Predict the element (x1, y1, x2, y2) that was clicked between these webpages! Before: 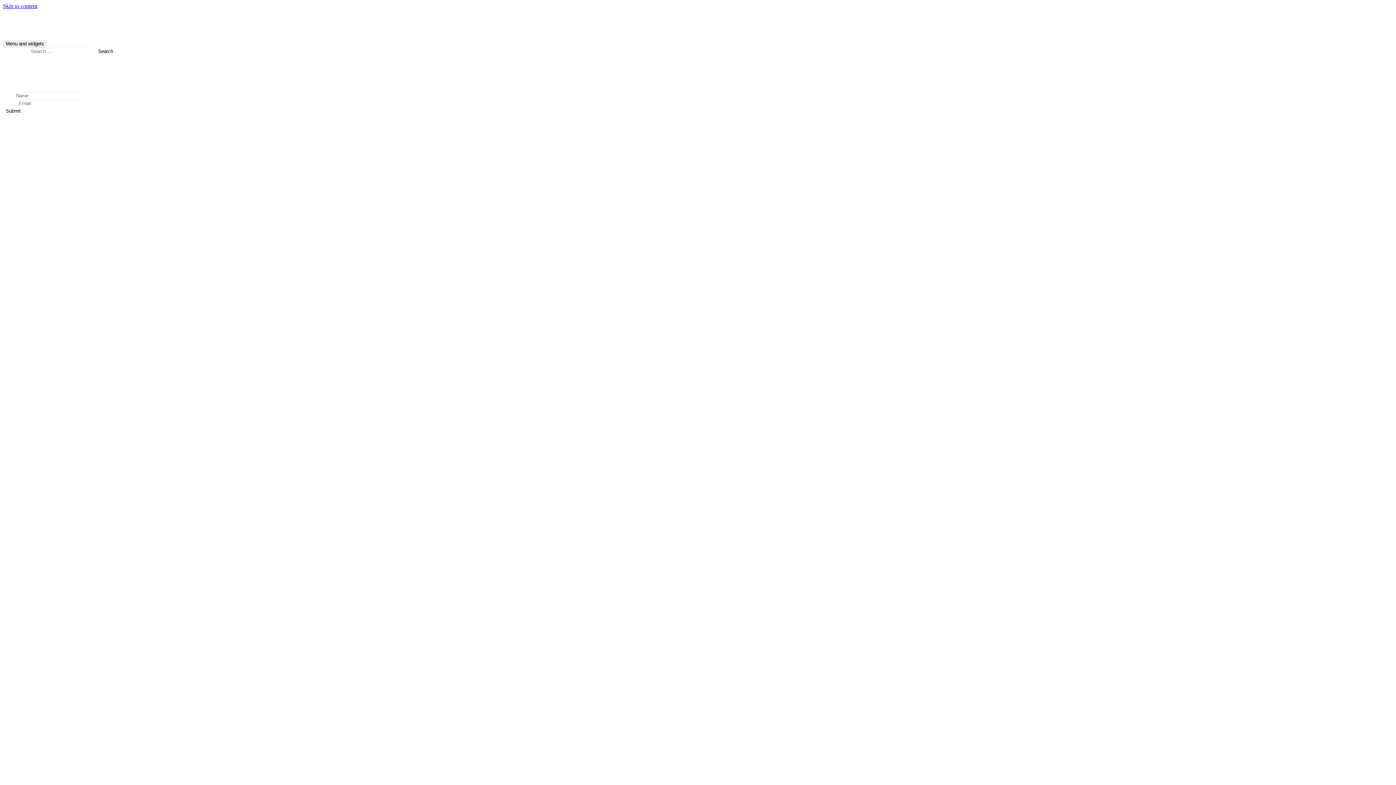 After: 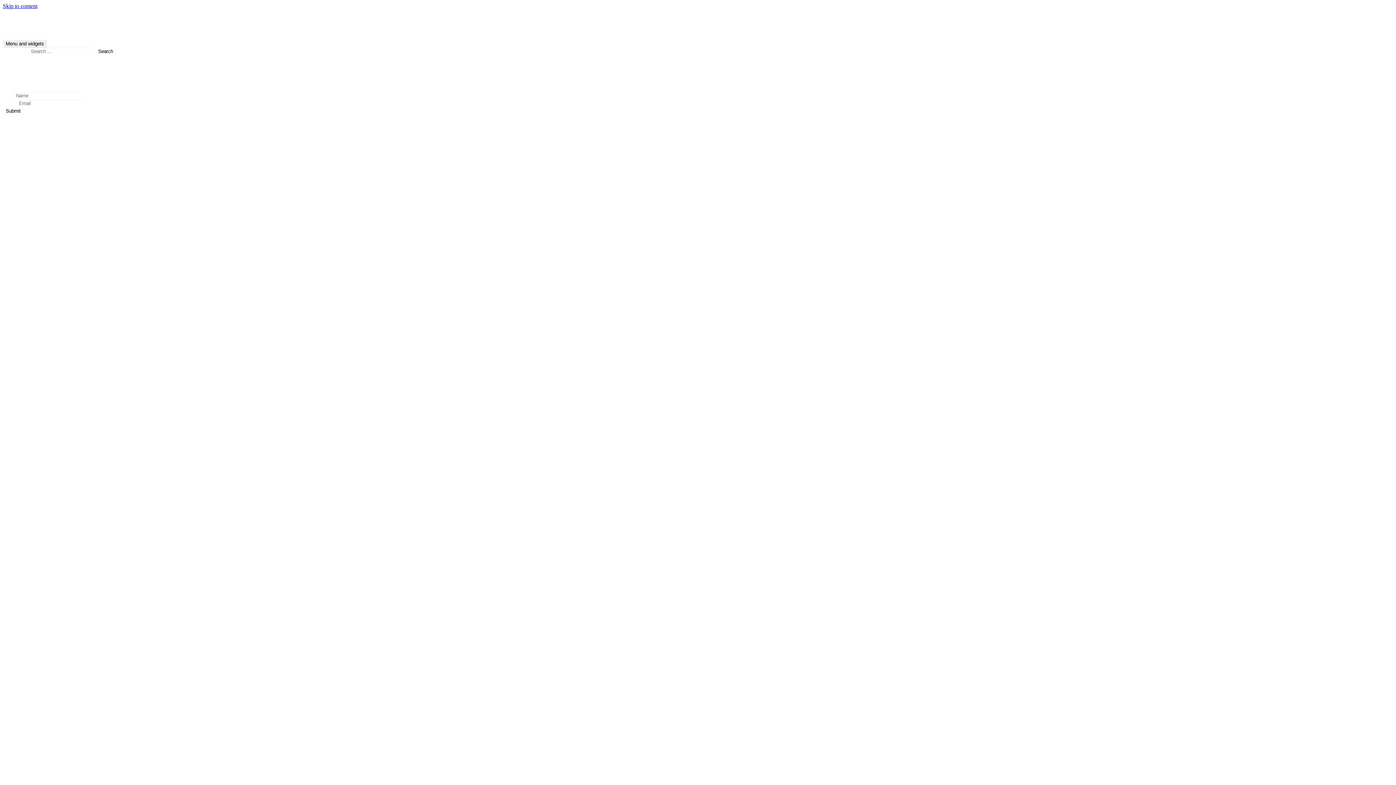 Action: bbox: (17, 342, 64, 349) label: Religious reflections